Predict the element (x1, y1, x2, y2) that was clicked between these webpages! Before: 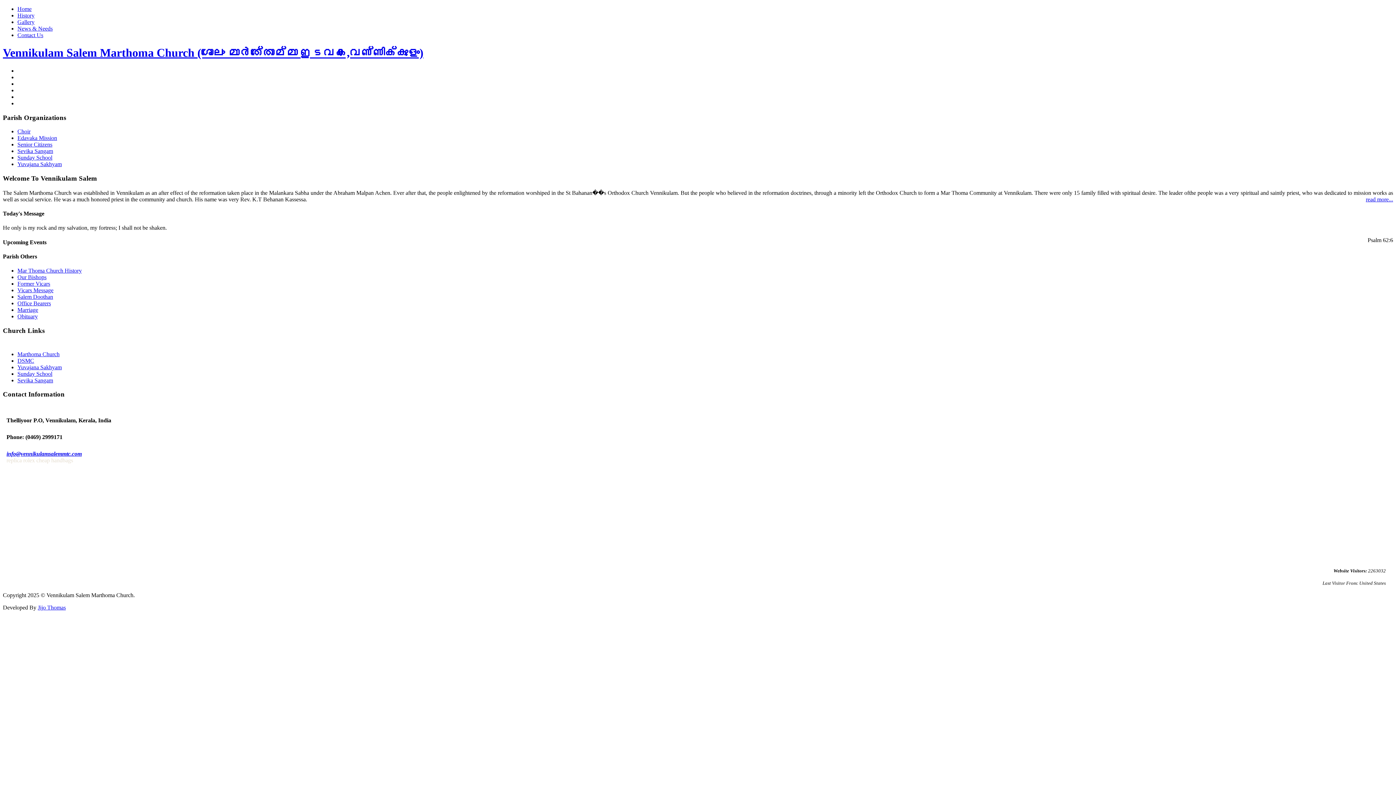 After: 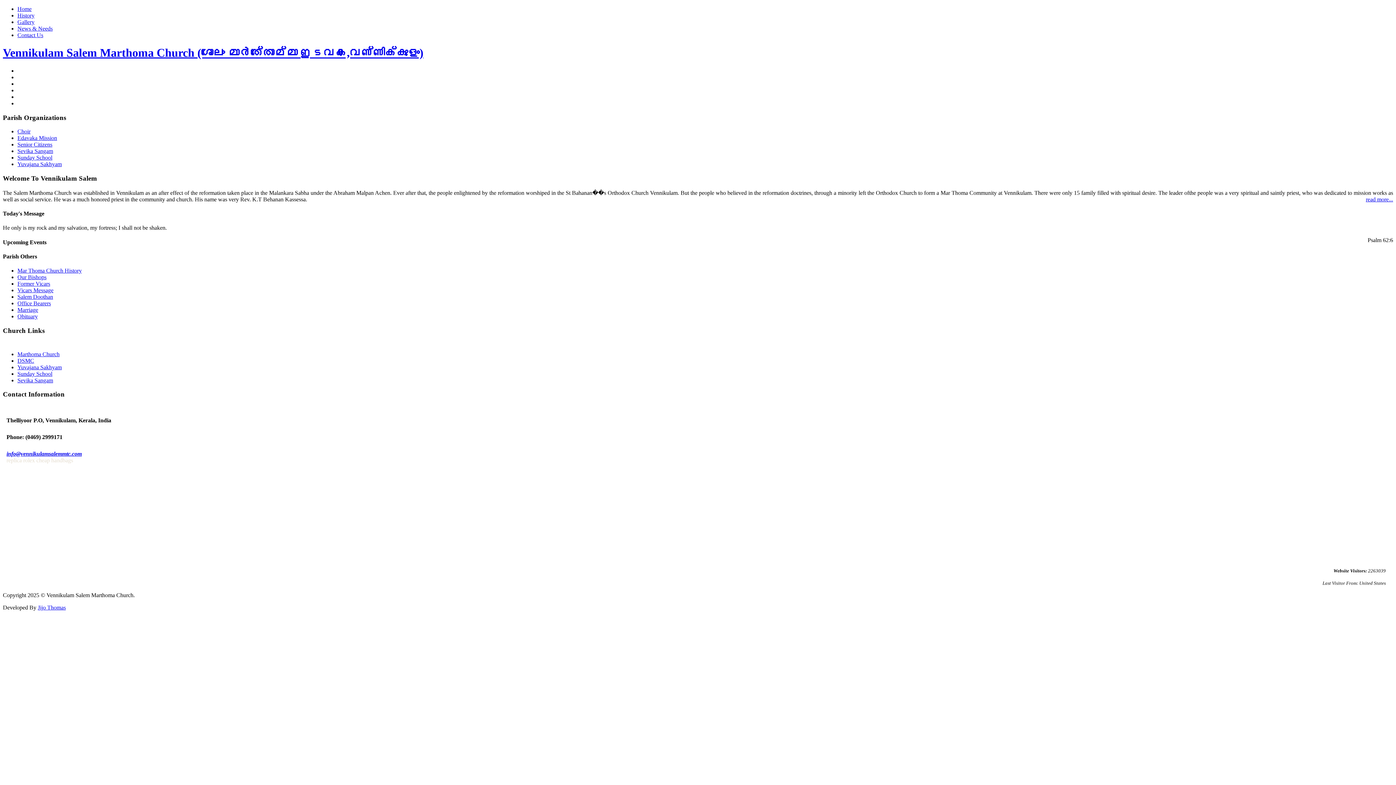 Action: bbox: (17, 128, 30, 134) label: Choir